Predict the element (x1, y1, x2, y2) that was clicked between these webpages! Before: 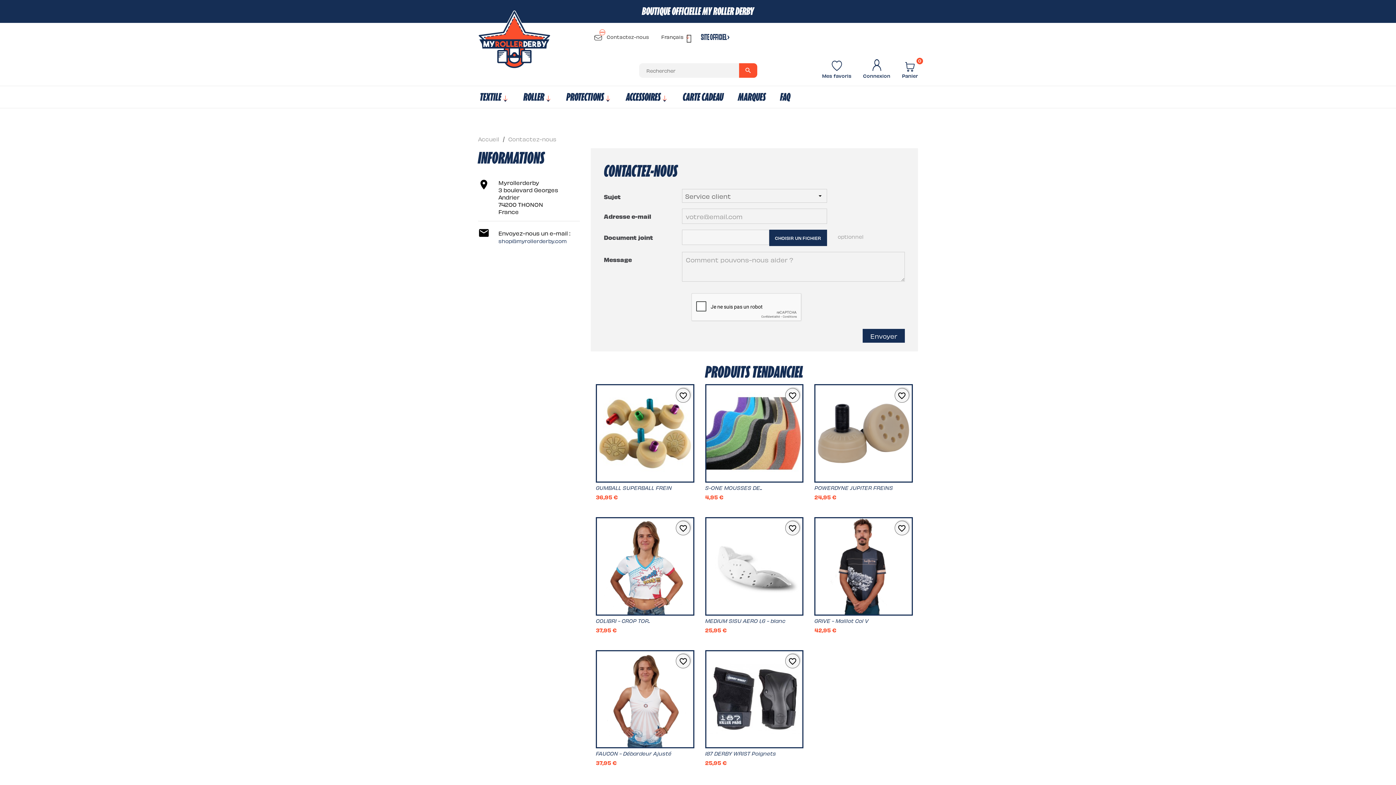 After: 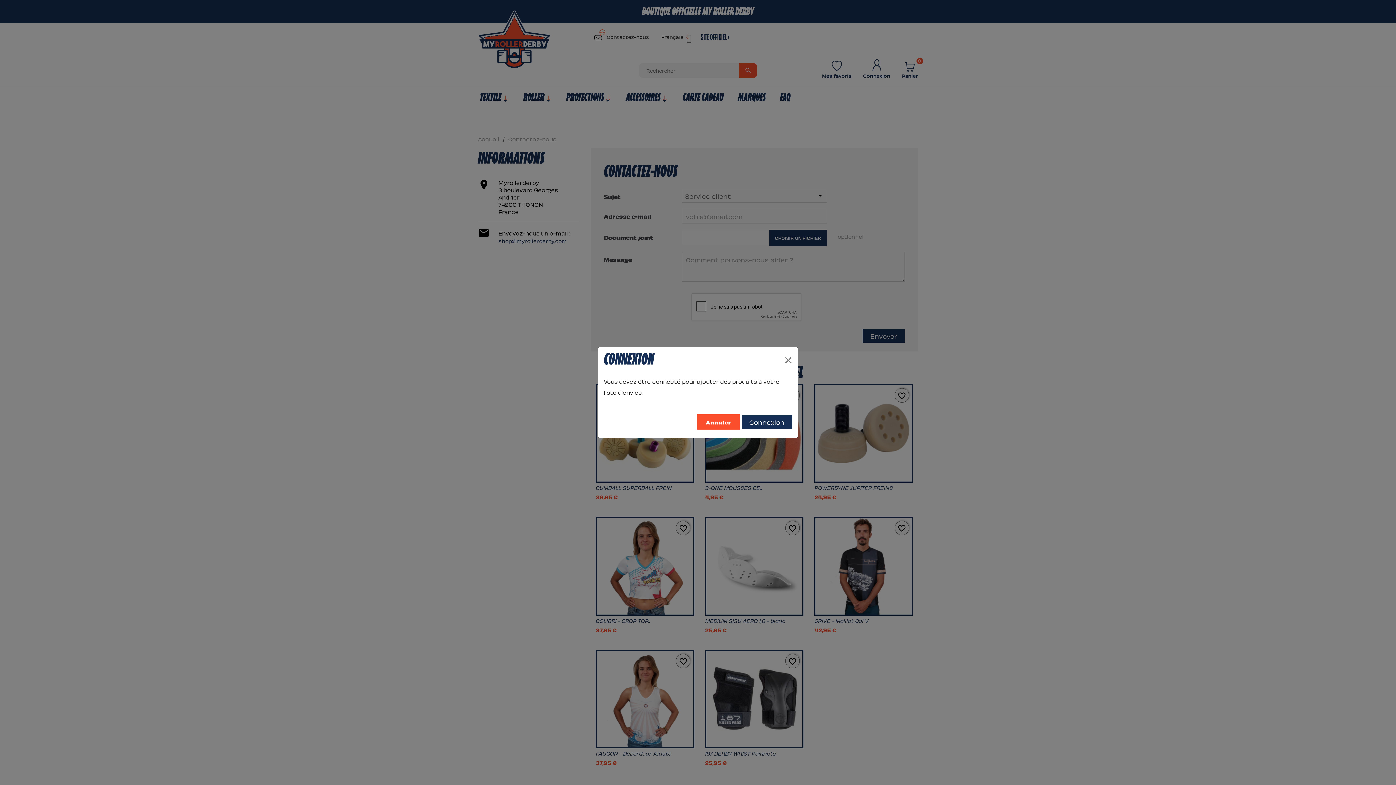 Action: bbox: (785, 654, 800, 668) label: favorite_border